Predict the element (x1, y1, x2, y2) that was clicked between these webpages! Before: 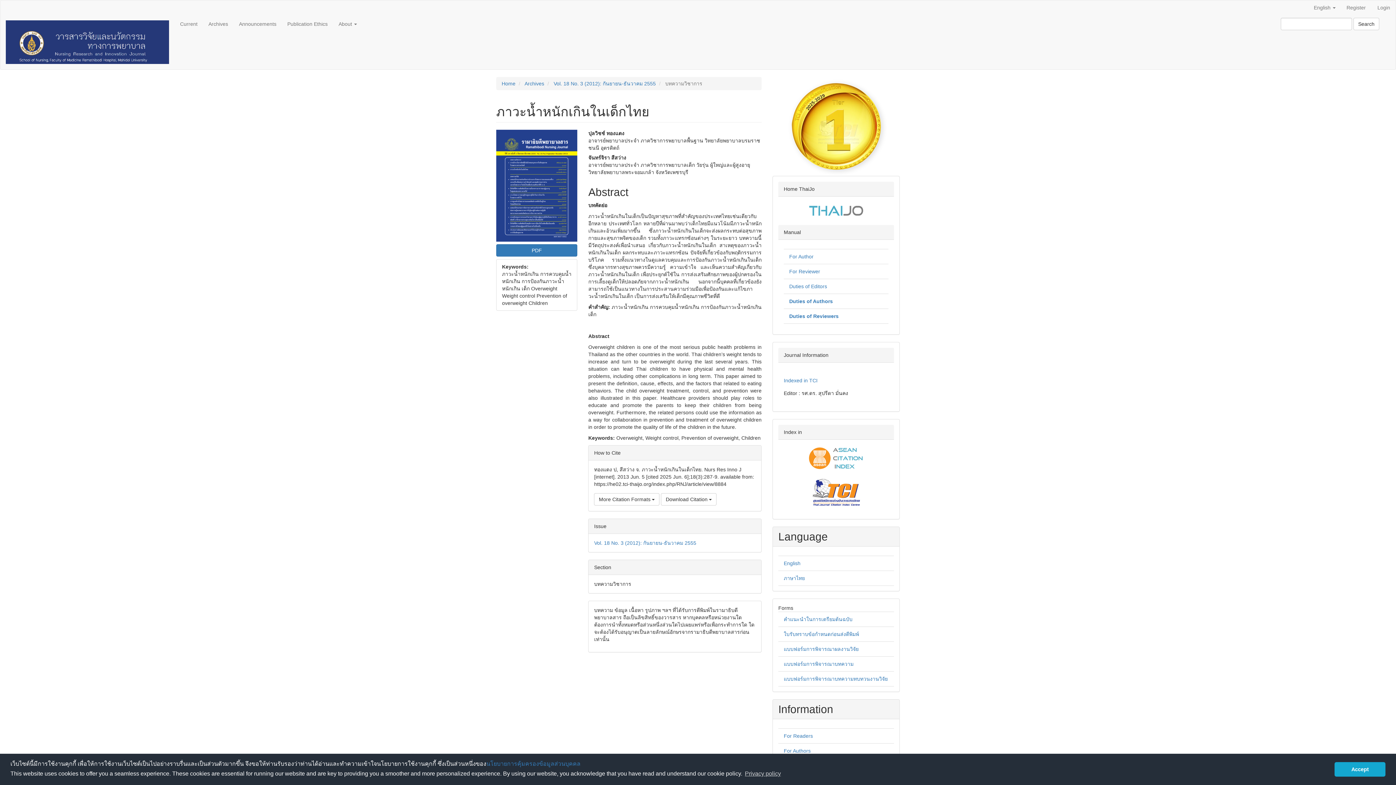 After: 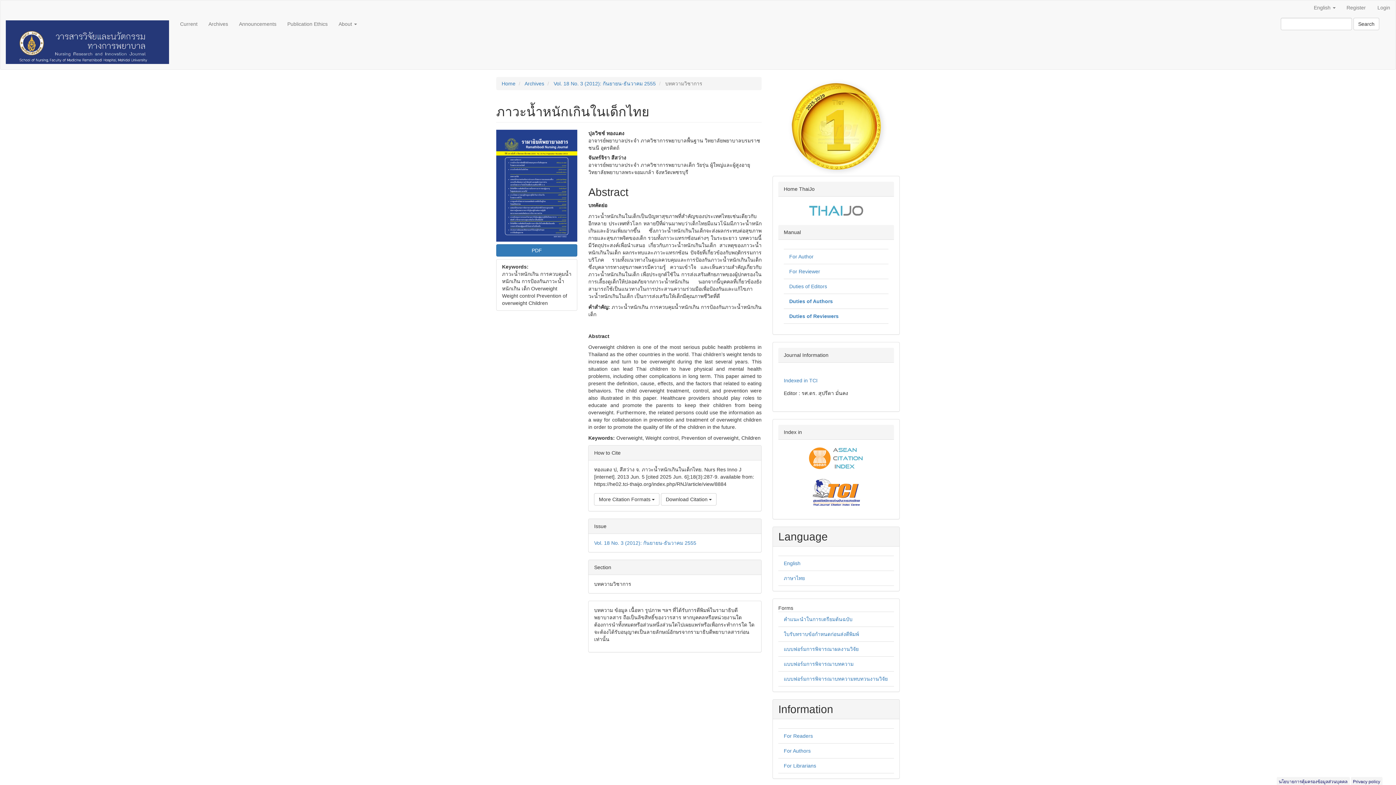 Action: label: dismiss cookie message bbox: (1334, 762, 1385, 776)